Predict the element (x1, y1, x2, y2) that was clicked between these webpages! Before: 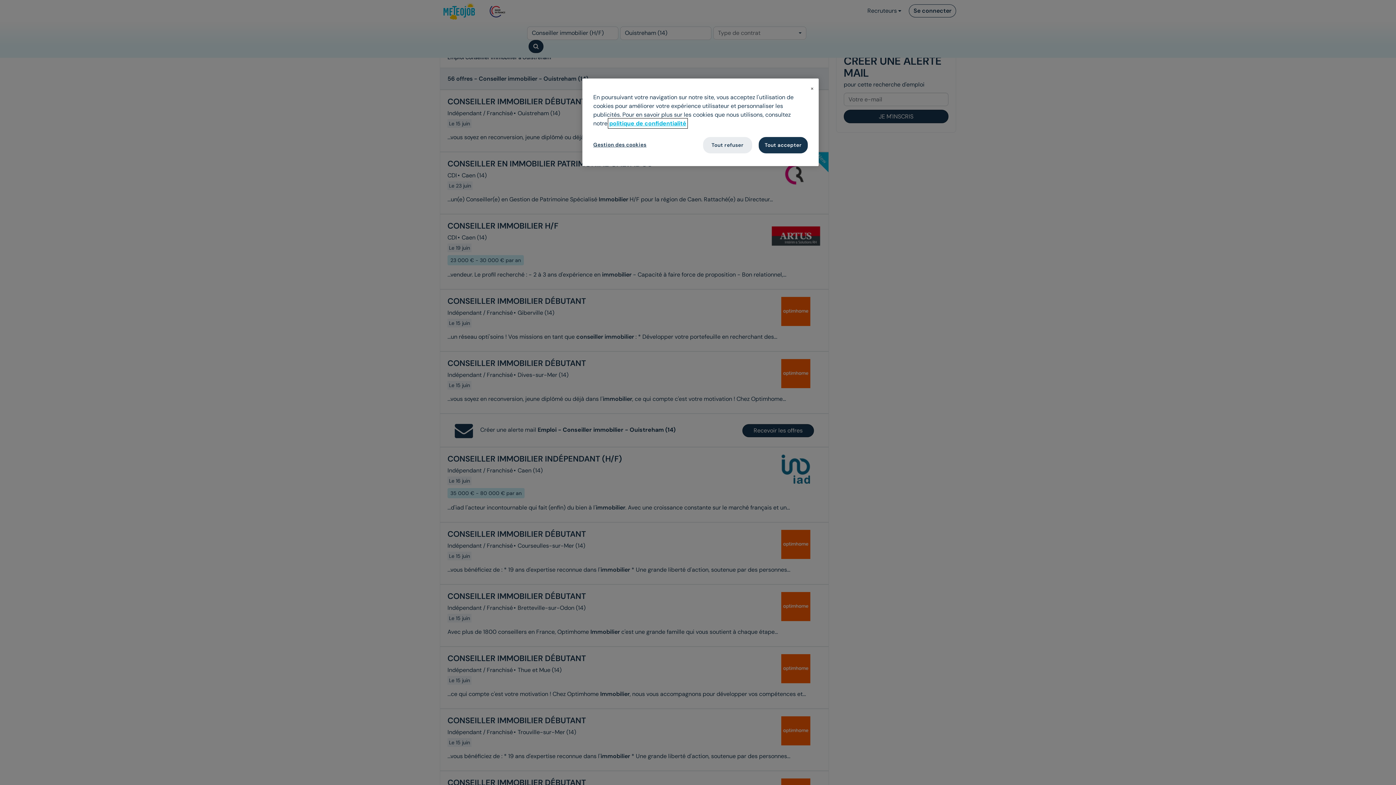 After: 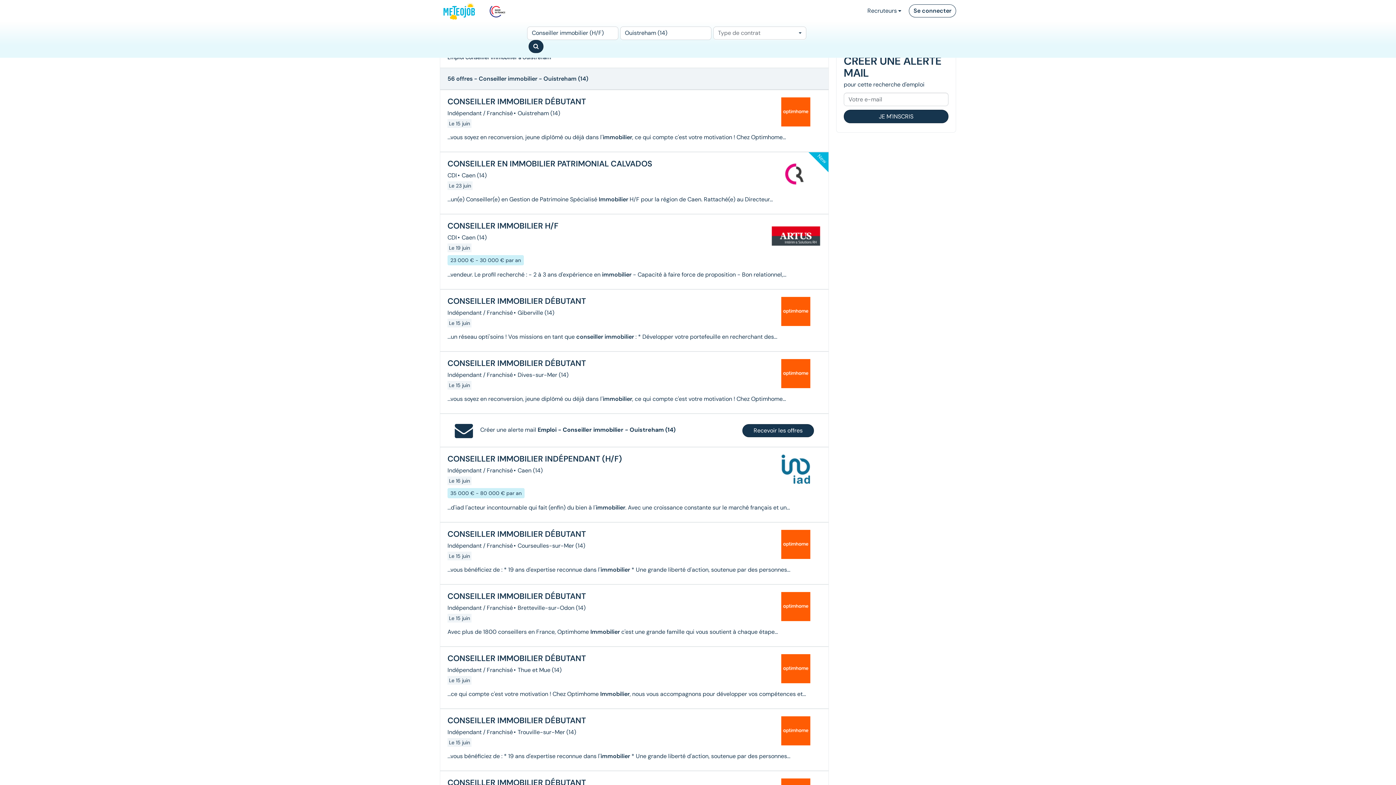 Action: bbox: (810, 86, 814, 90) label: Fermer